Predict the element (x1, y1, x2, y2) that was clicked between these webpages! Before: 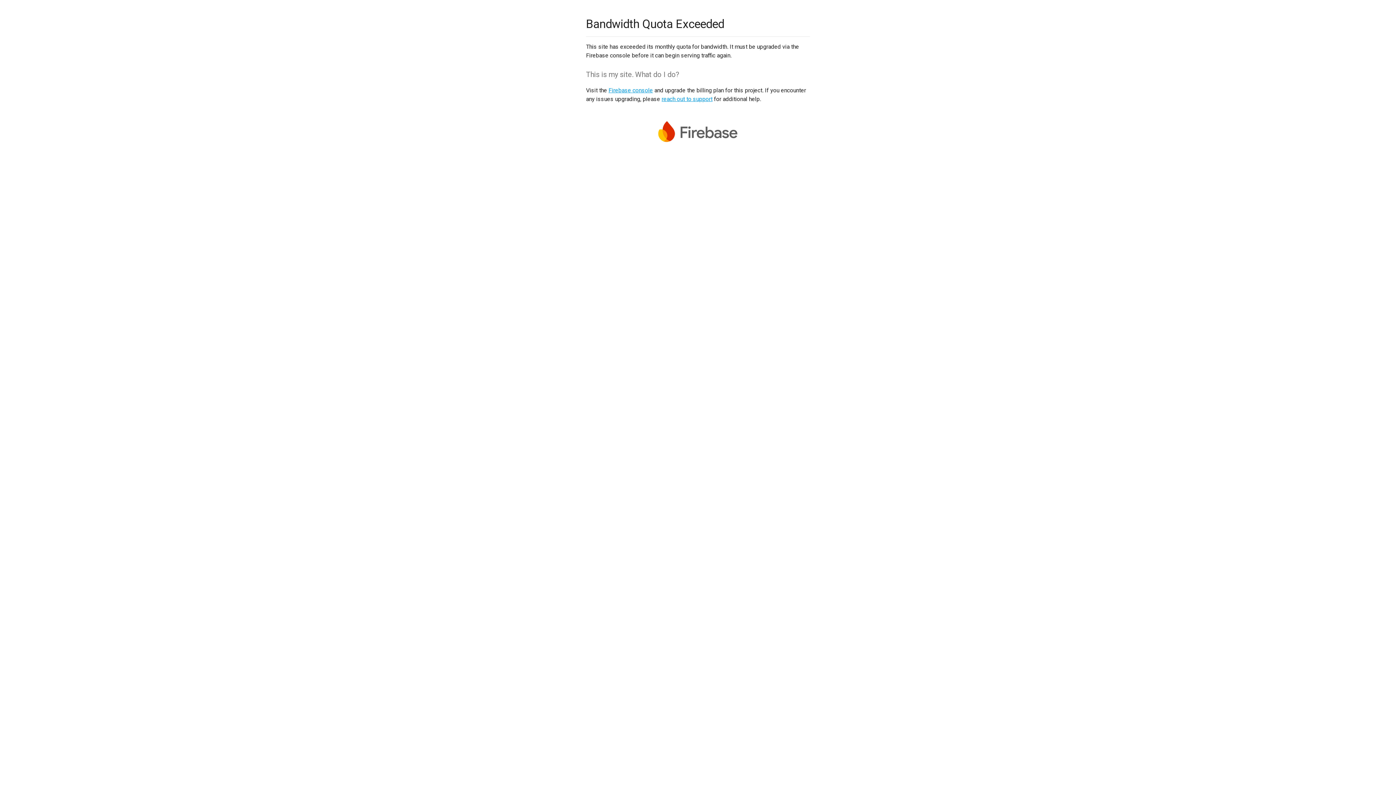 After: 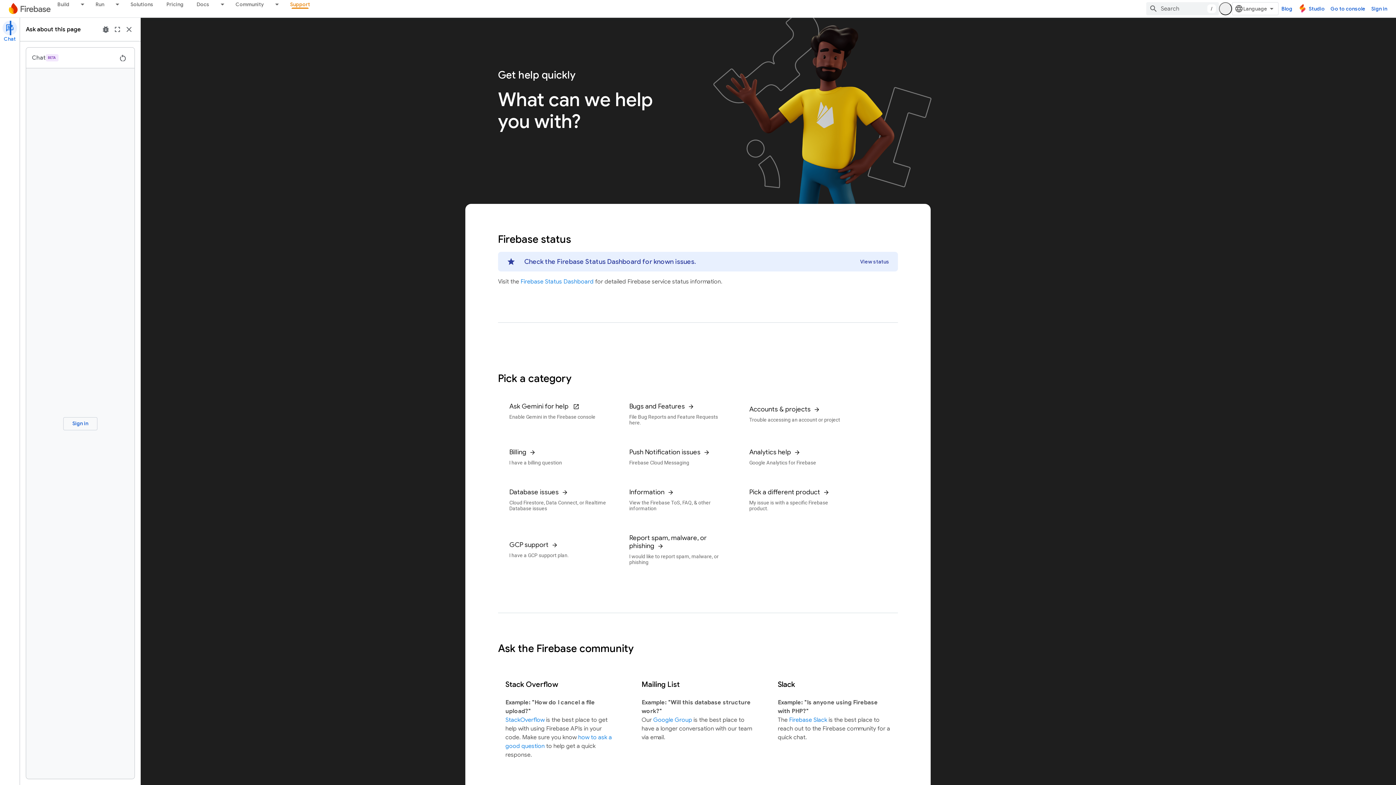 Action: bbox: (661, 95, 712, 102) label: reach out to support